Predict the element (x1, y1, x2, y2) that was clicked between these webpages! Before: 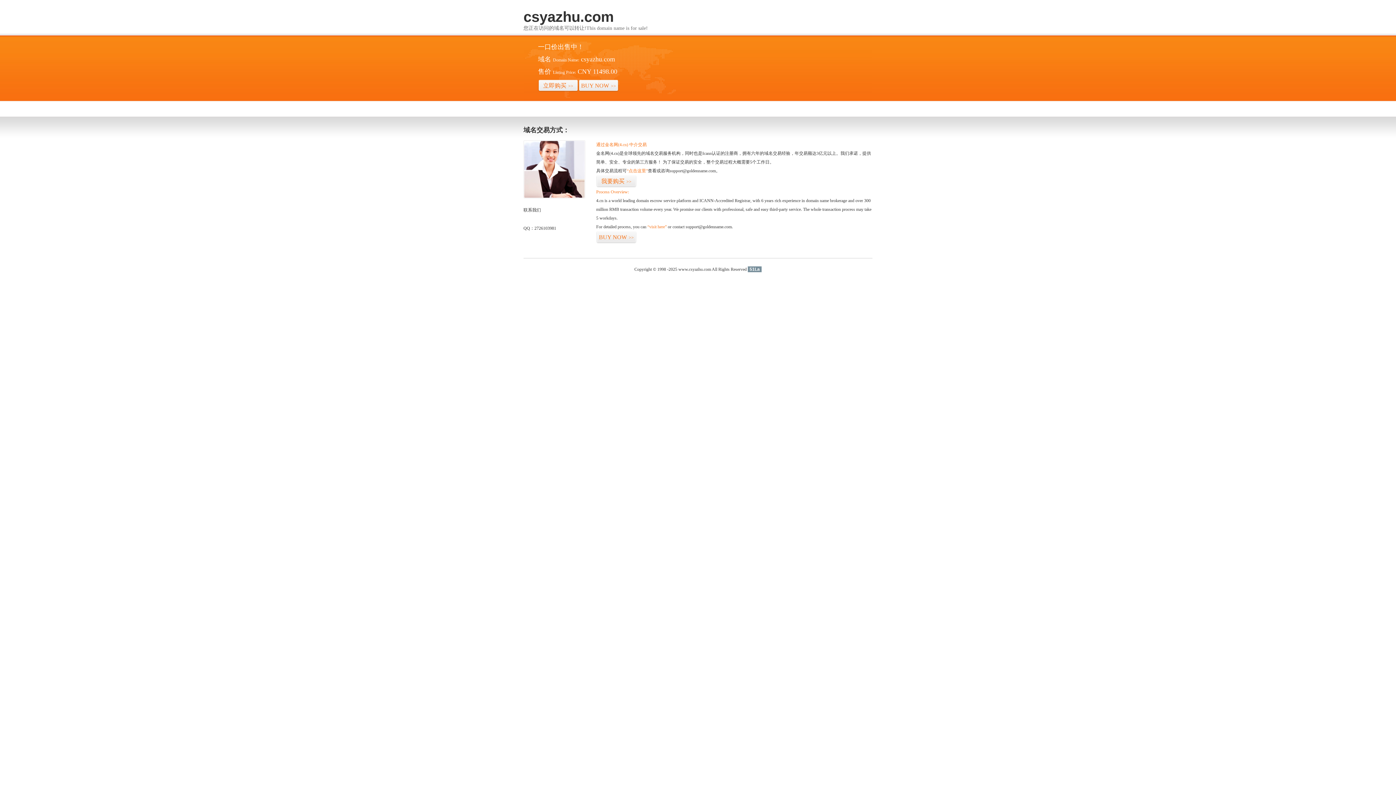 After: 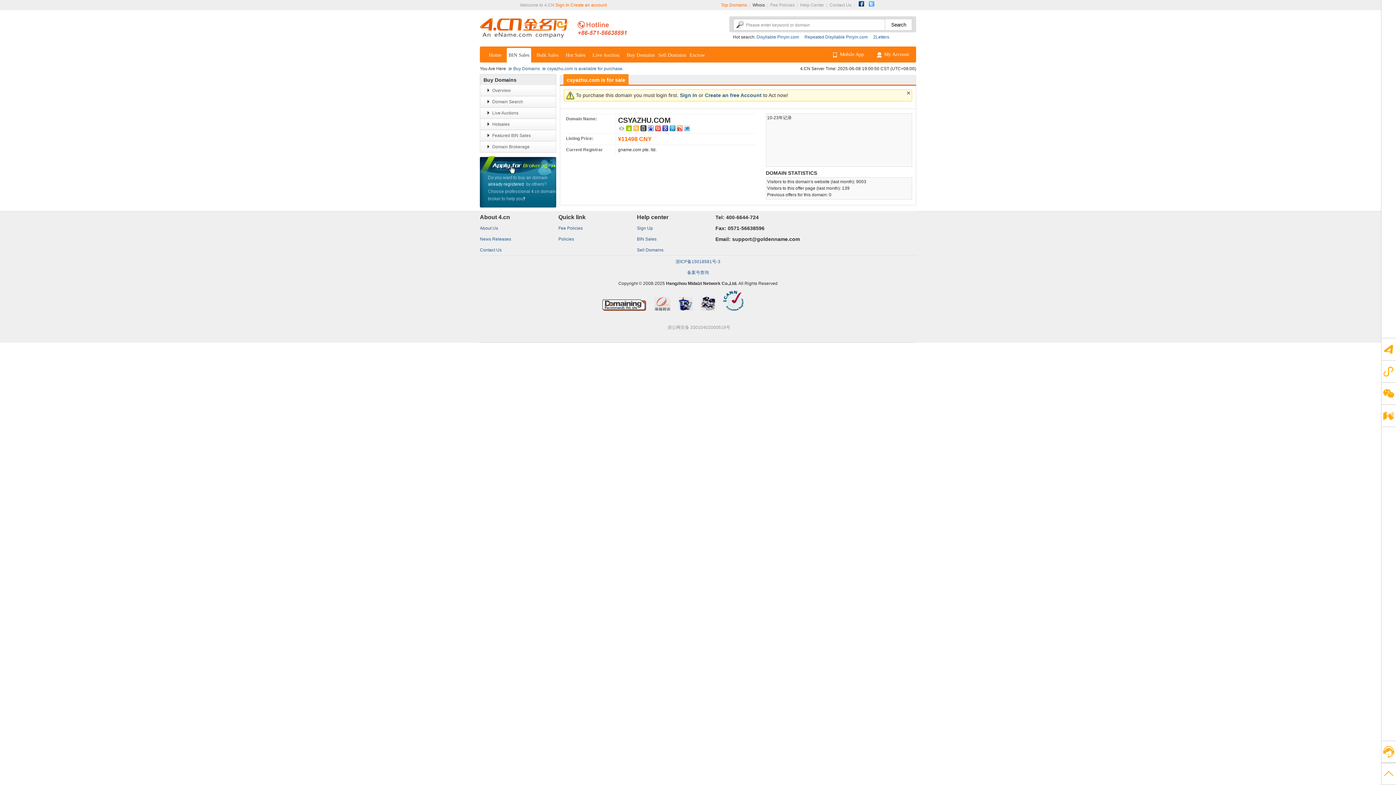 Action: bbox: (538, 79, 578, 92) label: 立即购买>>